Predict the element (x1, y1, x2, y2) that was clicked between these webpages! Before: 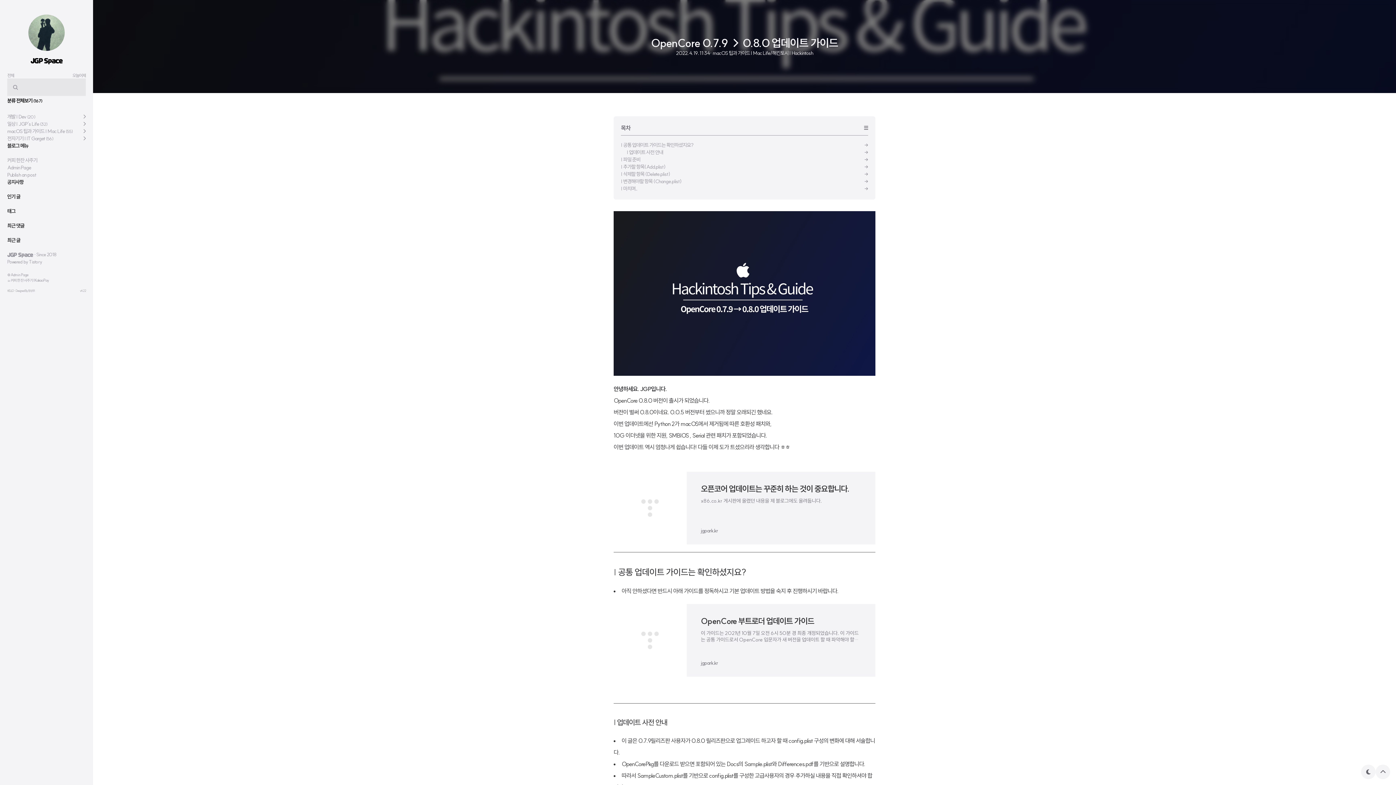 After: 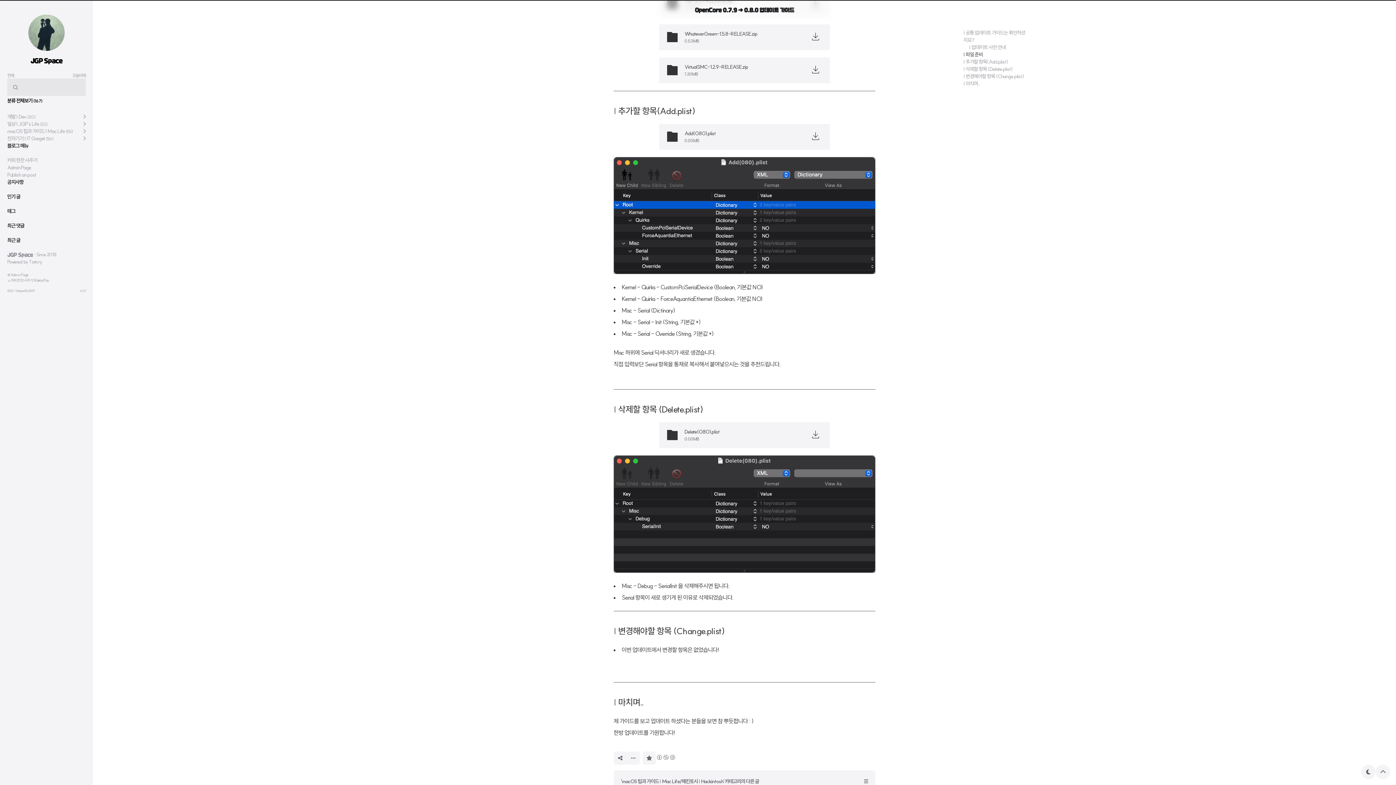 Action: label: | 삭제할 항목 (Delete.plist) bbox: (621, 170, 868, 177)